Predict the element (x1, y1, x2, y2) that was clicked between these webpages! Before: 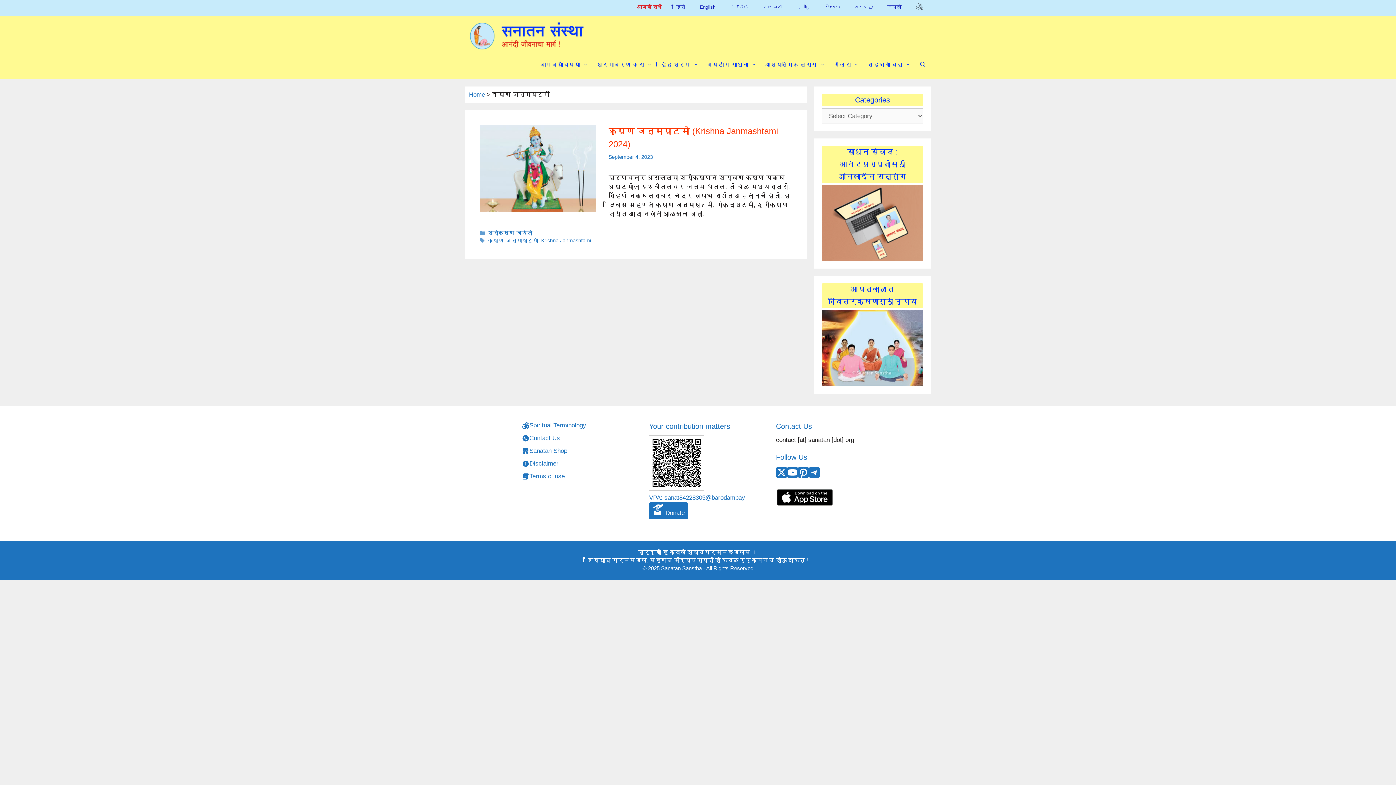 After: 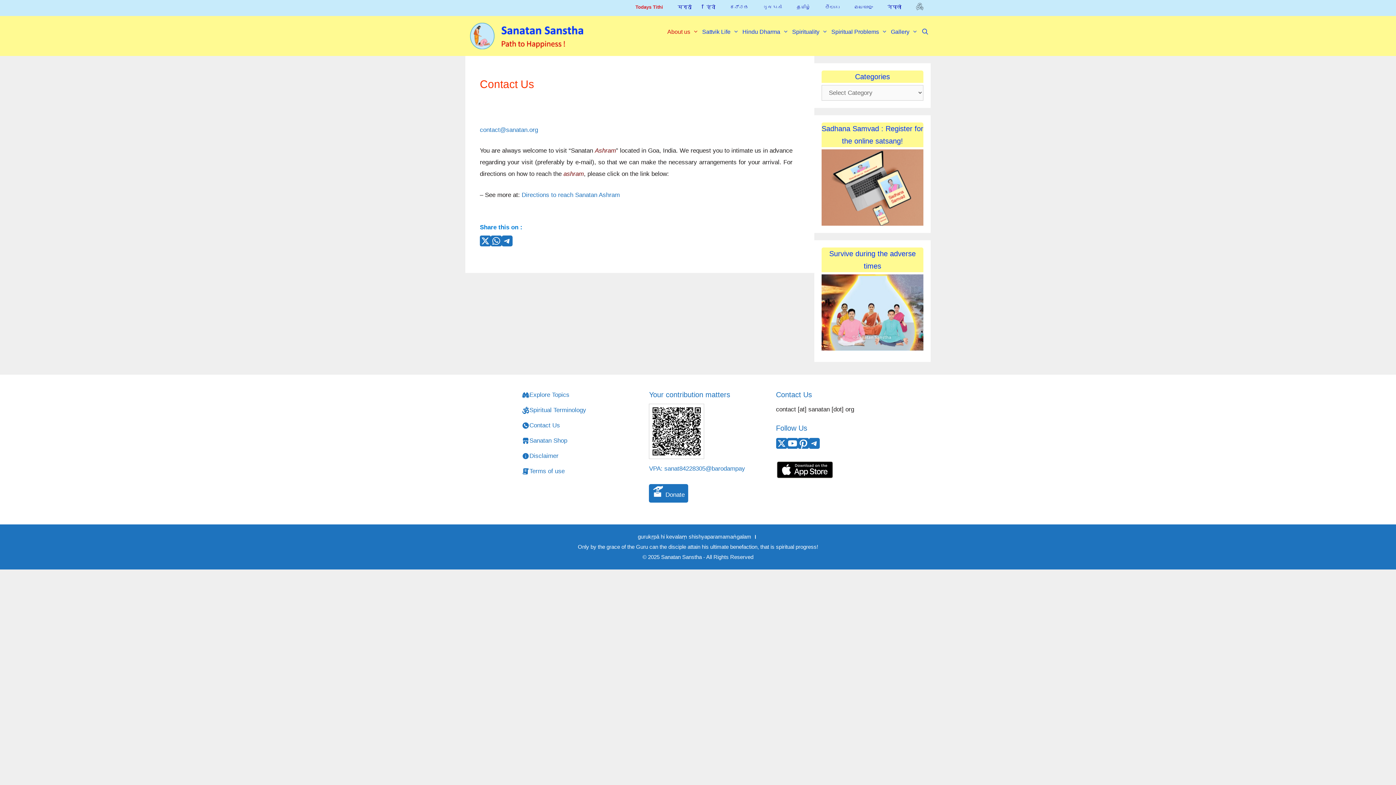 Action: label: Contact Us bbox: (529, 433, 560, 442)